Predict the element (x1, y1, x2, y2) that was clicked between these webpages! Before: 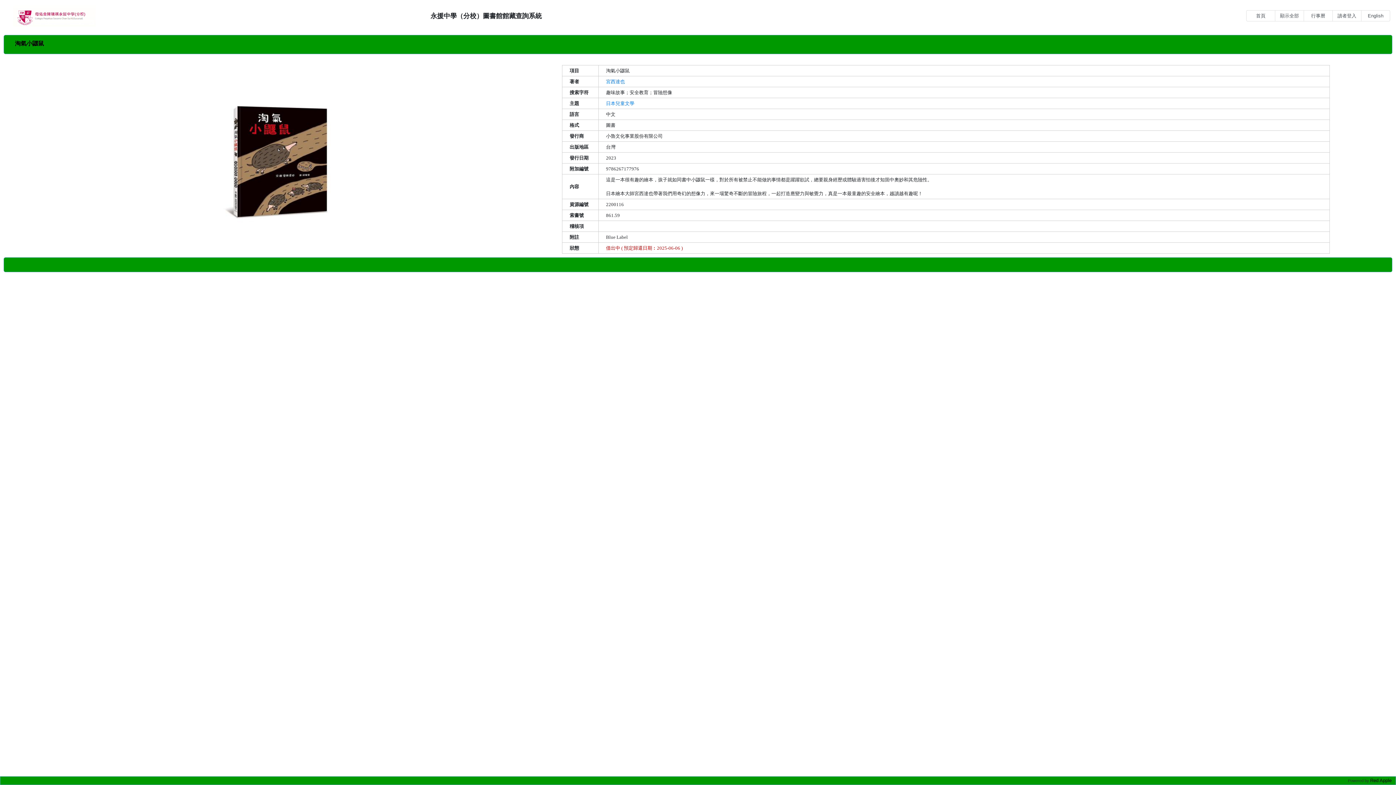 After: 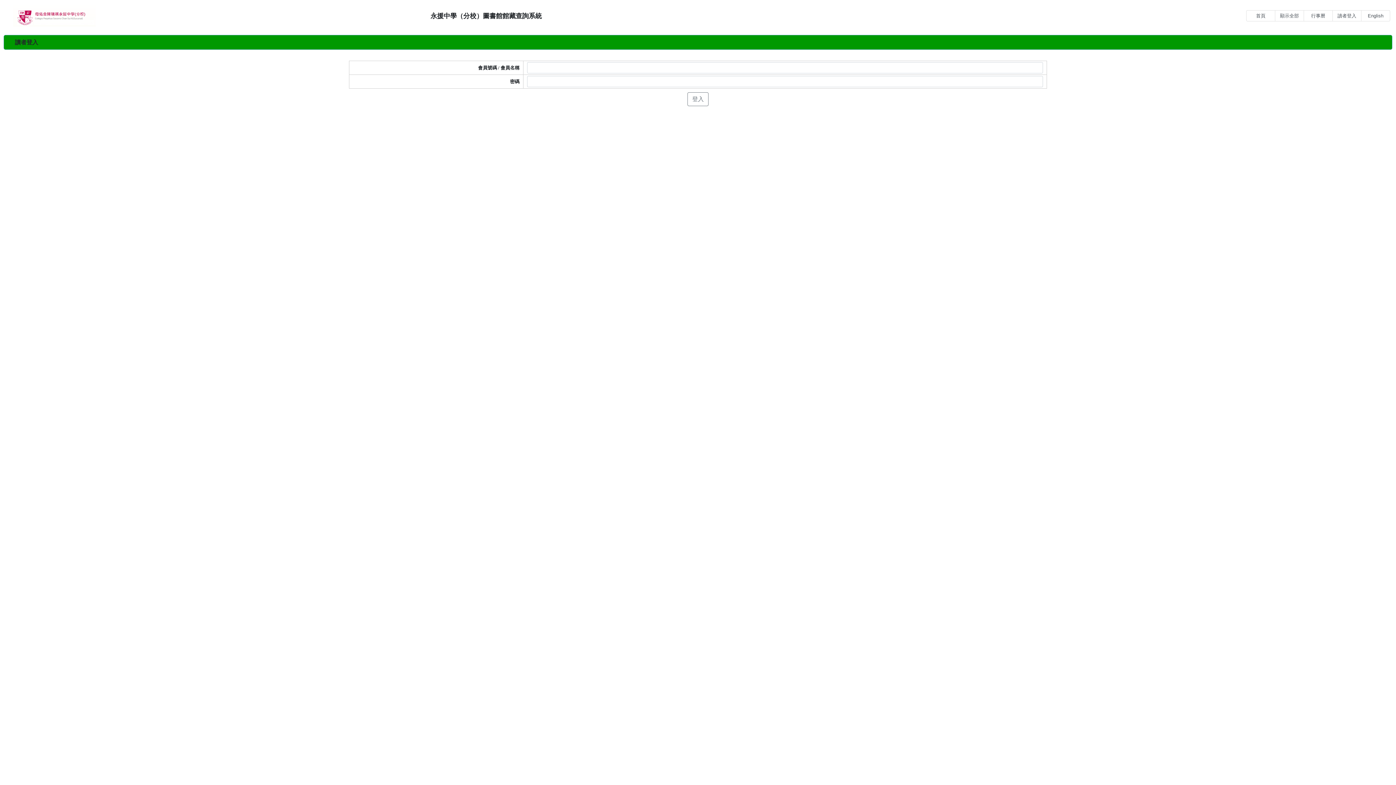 Action: label: 讀者登入 bbox: (1332, 10, 1361, 21)